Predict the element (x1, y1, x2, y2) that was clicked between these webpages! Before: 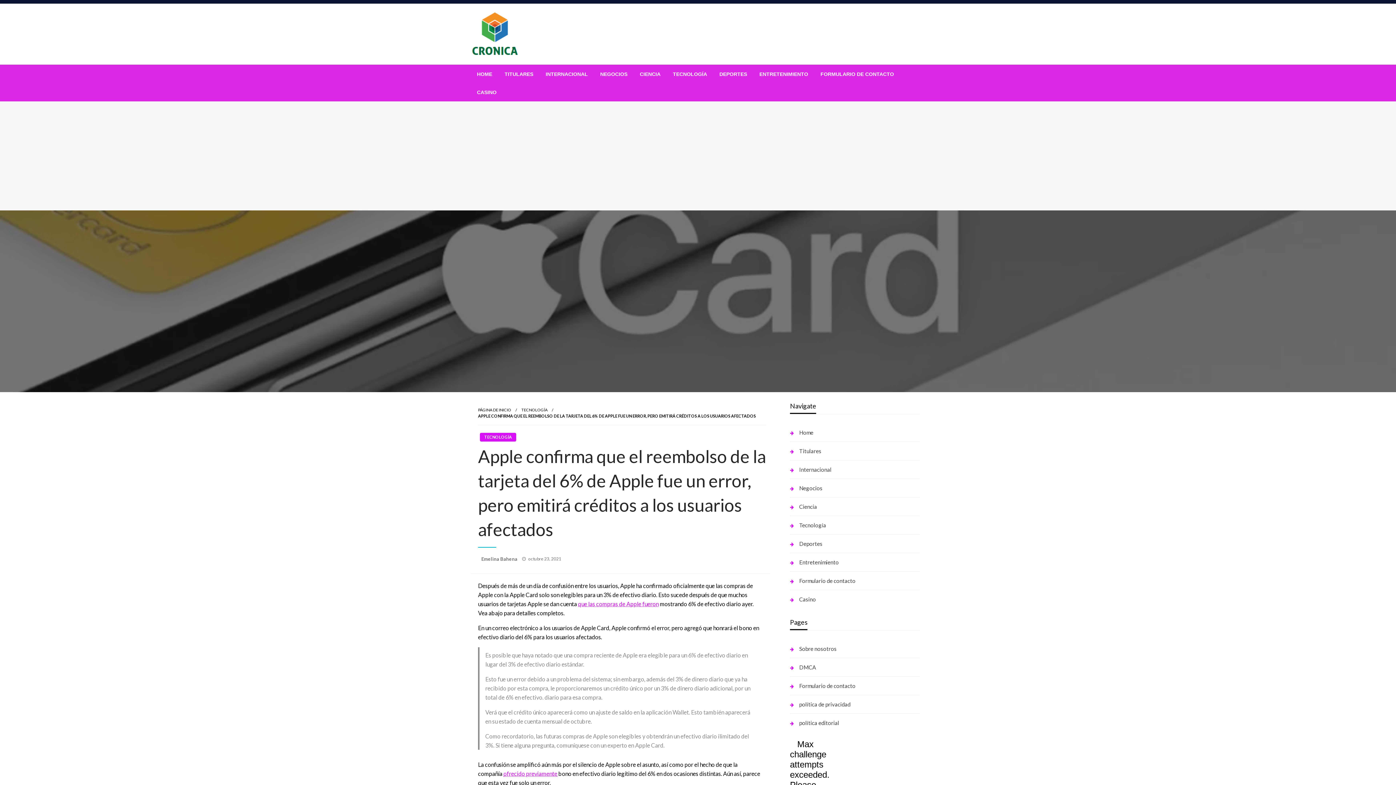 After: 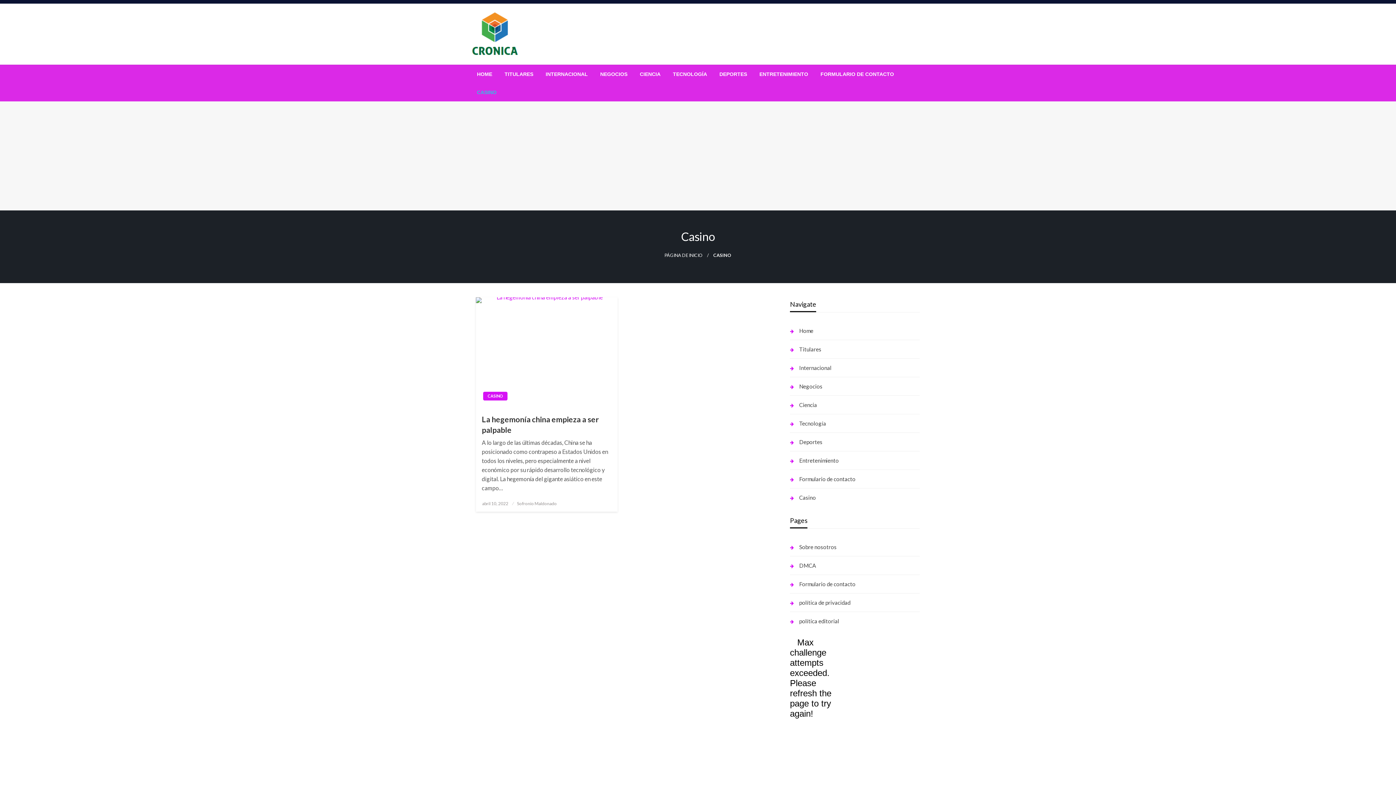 Action: bbox: (470, 83, 502, 101) label: CASINO